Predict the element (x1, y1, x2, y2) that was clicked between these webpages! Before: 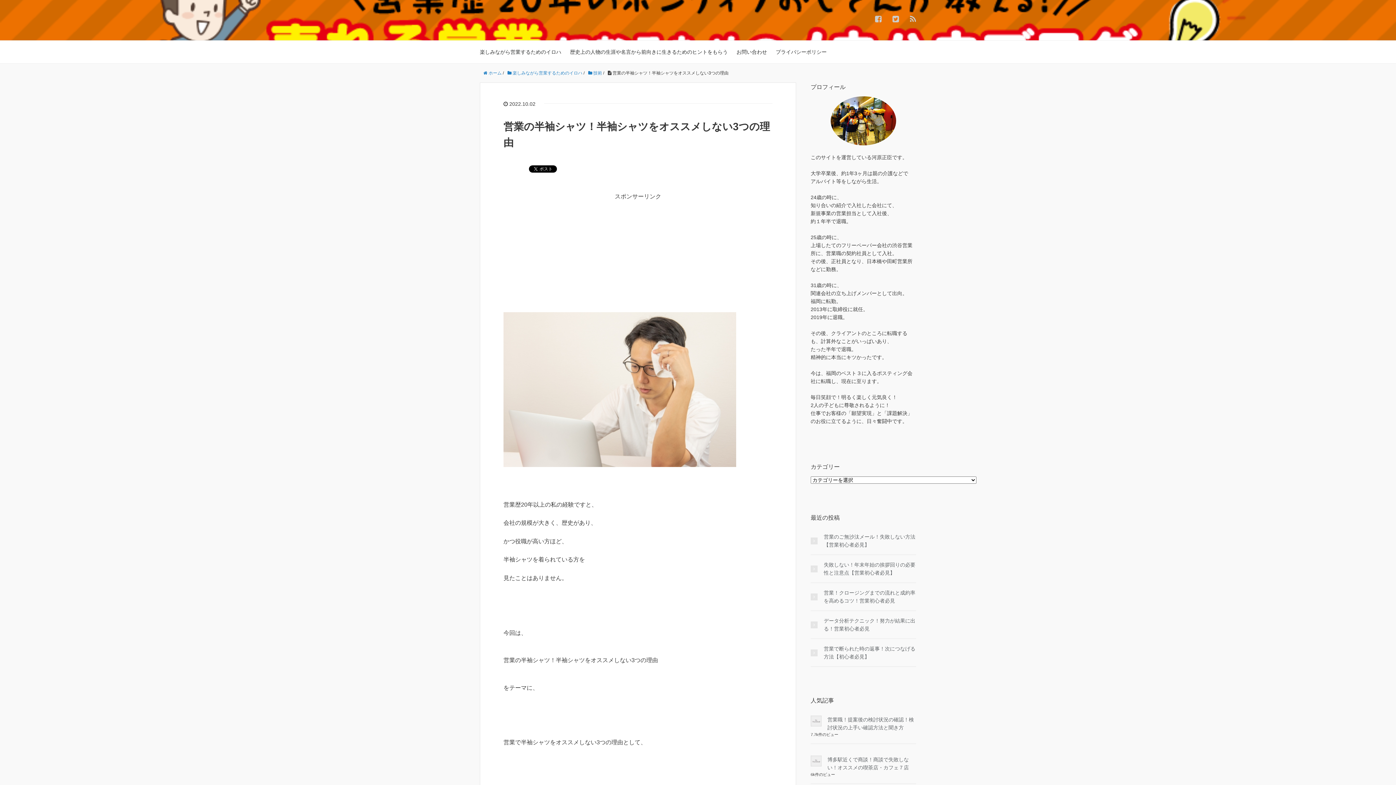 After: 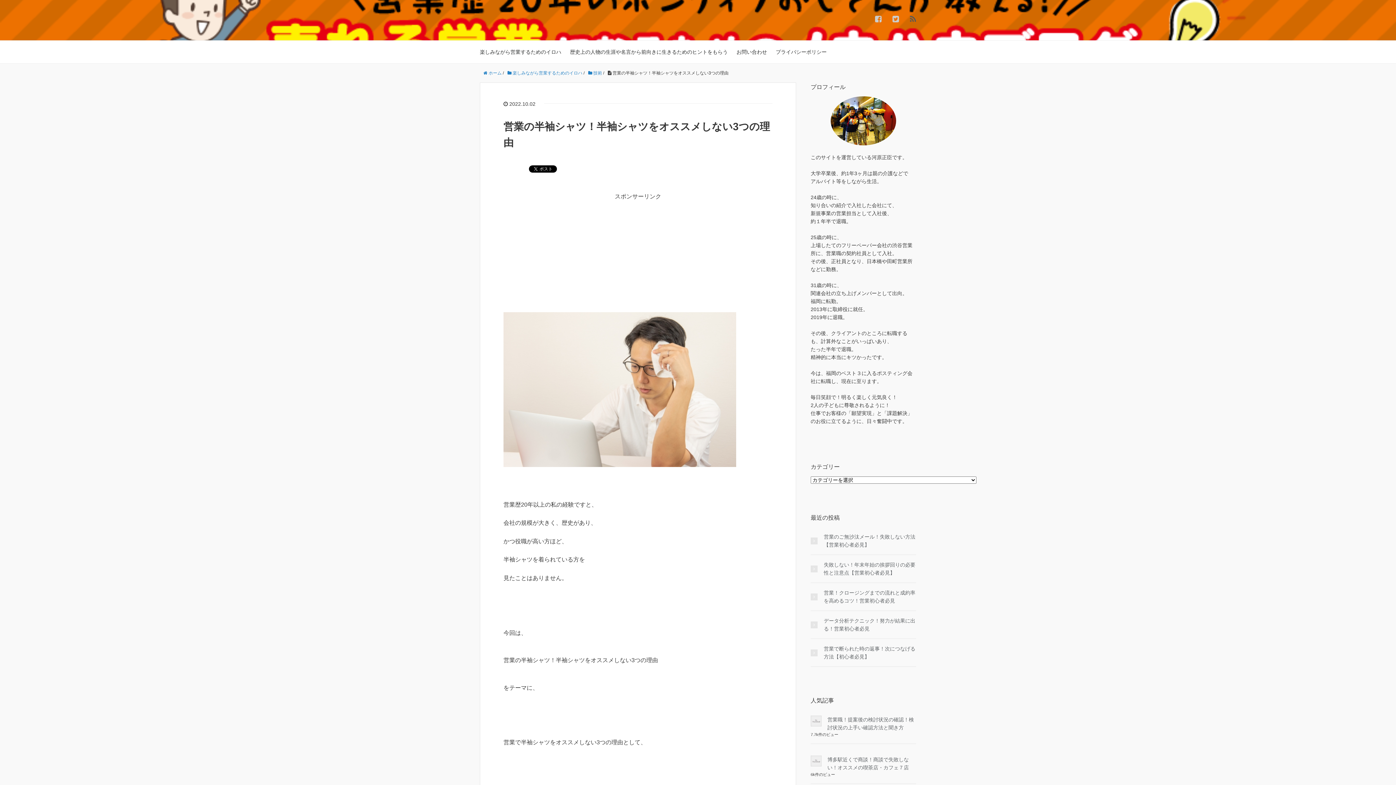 Action: bbox: (910, 14, 916, 23)